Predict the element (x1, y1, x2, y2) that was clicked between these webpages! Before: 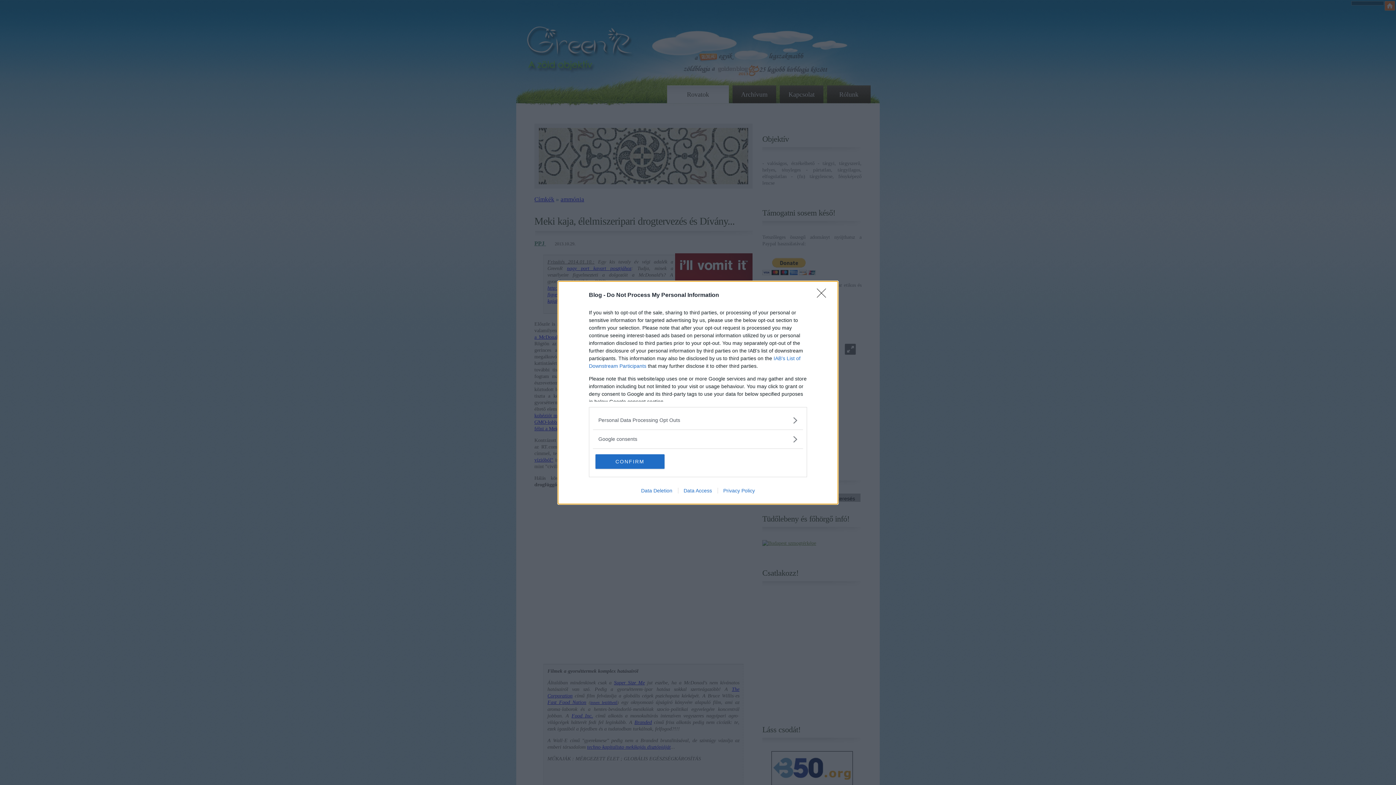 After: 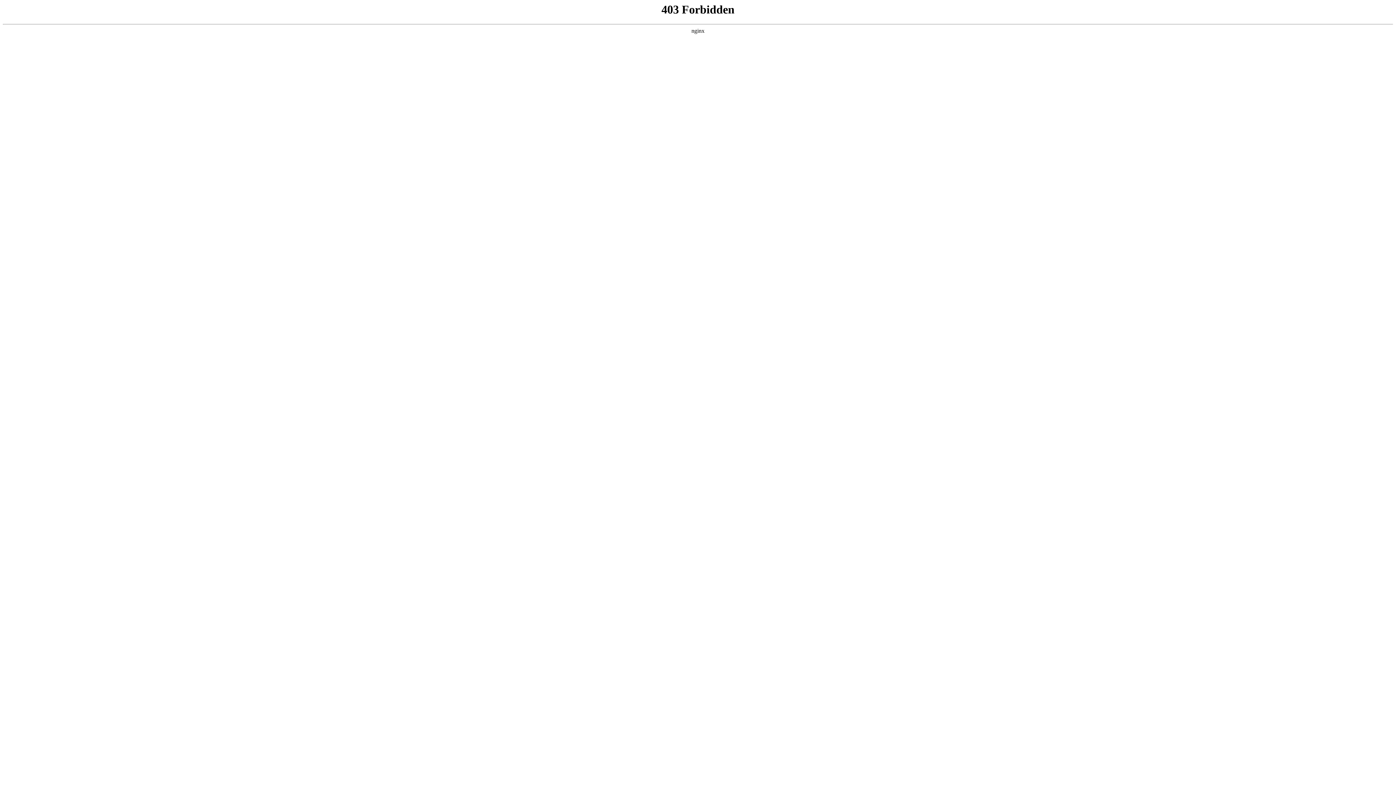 Action: label: Privacy Policy bbox: (717, 487, 760, 493)